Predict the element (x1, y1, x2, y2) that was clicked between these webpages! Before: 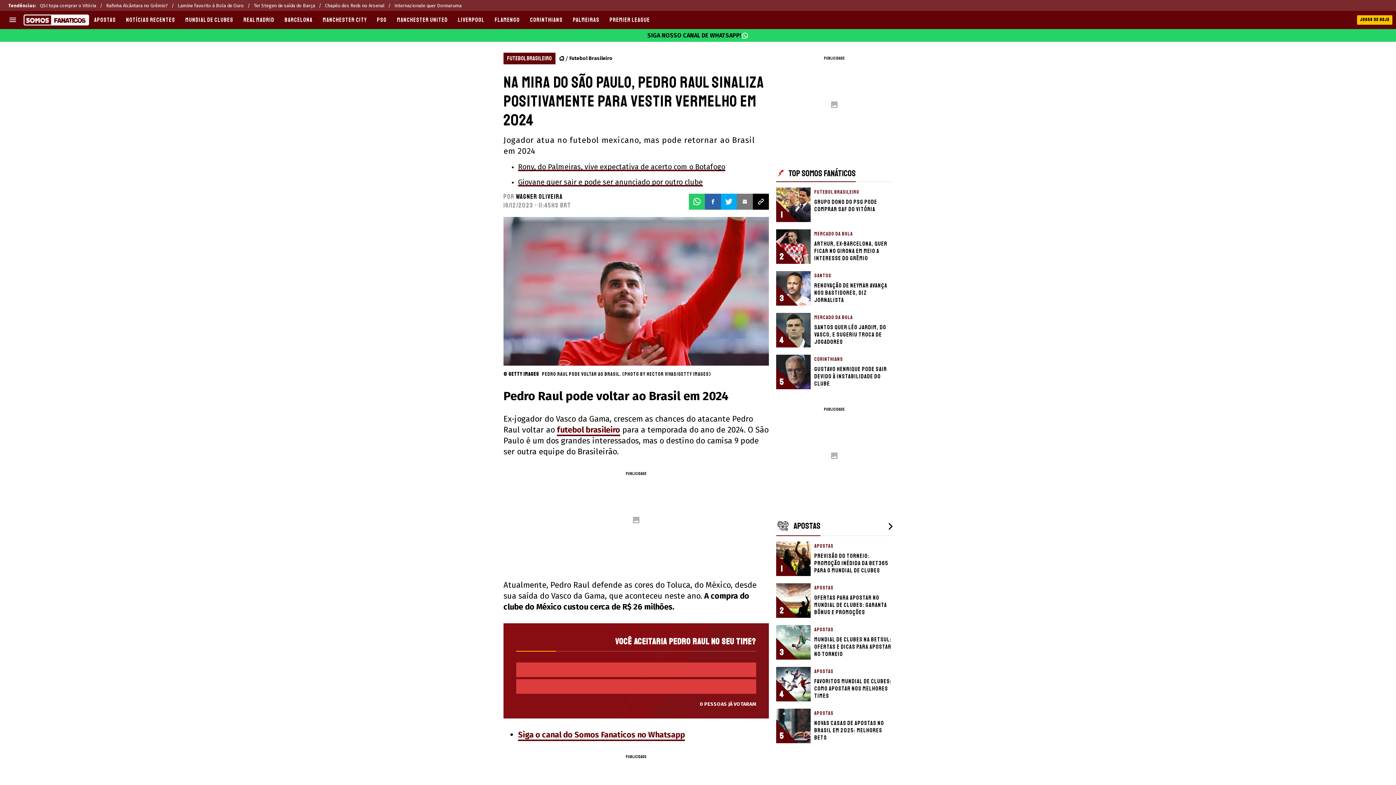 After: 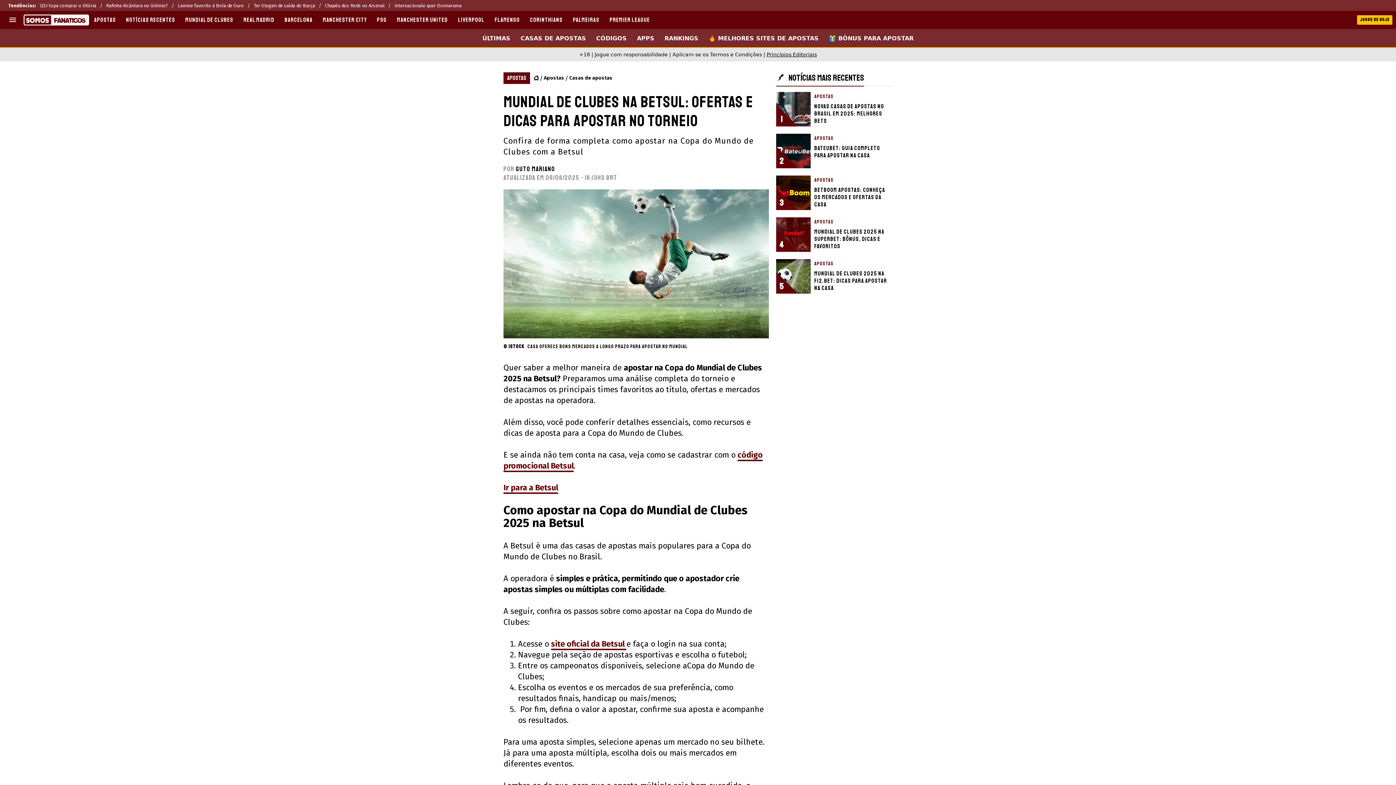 Action: bbox: (776, 621, 892, 663) label: 3
APOSTAS
Mundial de Clubes na Betsul: ofertas e dicas para apostar no torneio